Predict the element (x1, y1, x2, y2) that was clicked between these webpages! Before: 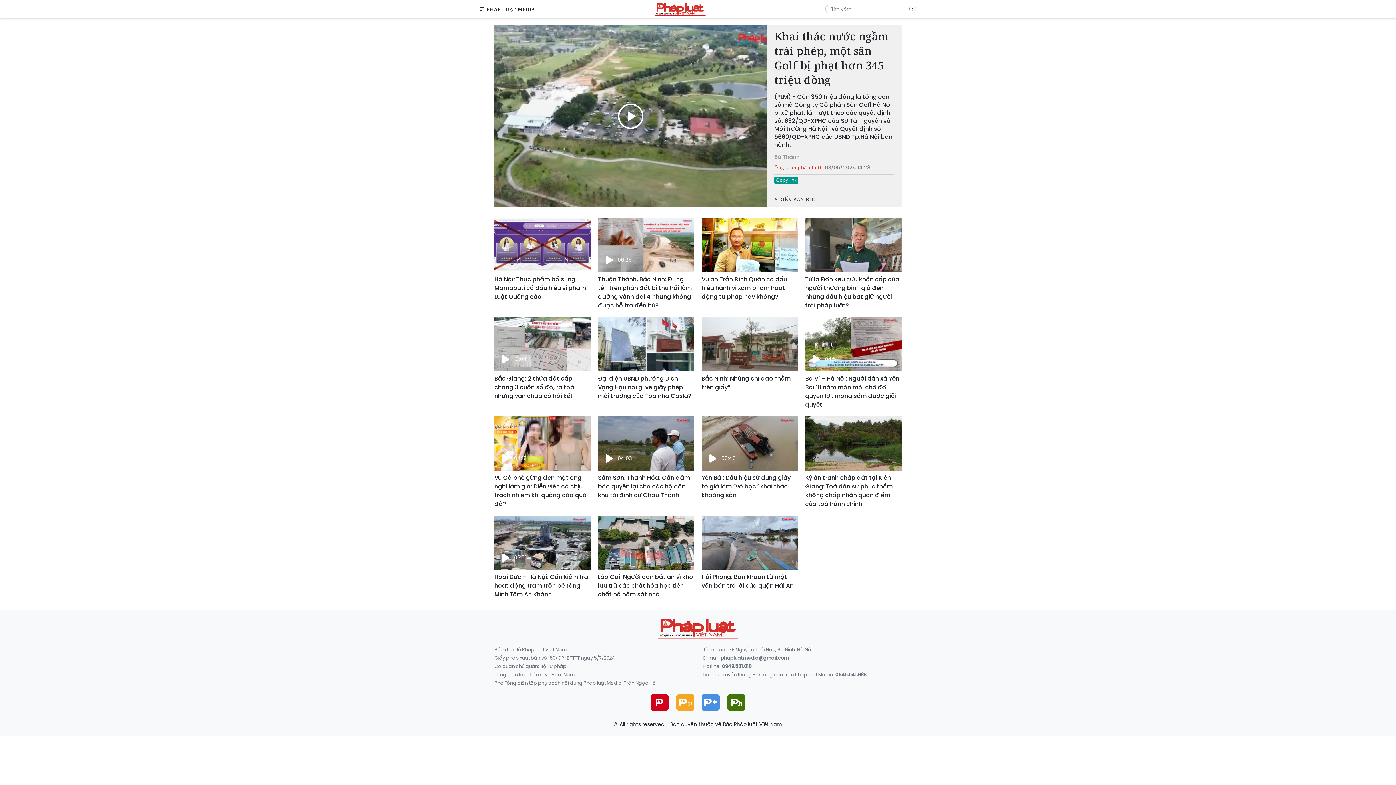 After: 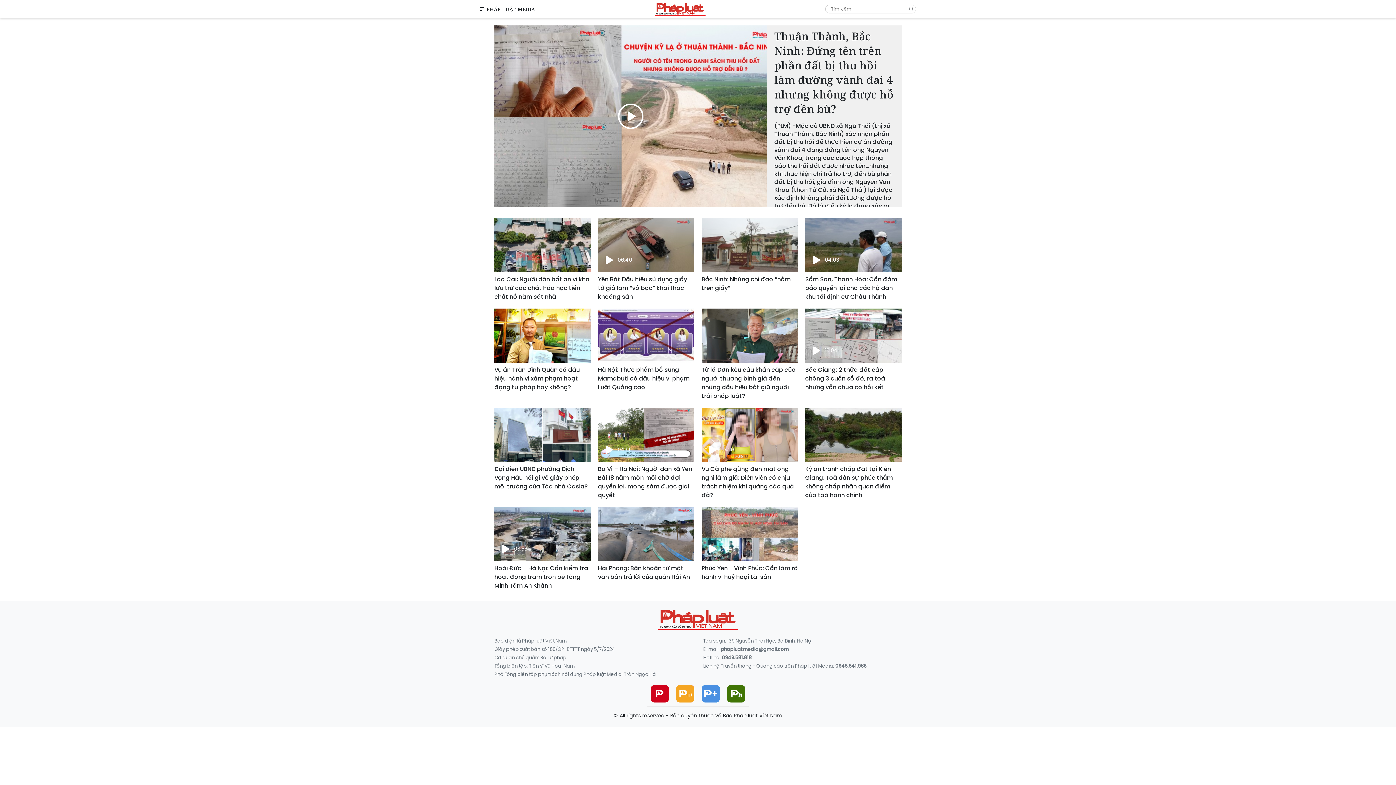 Action: label: 06:25 bbox: (598, 218, 694, 272)